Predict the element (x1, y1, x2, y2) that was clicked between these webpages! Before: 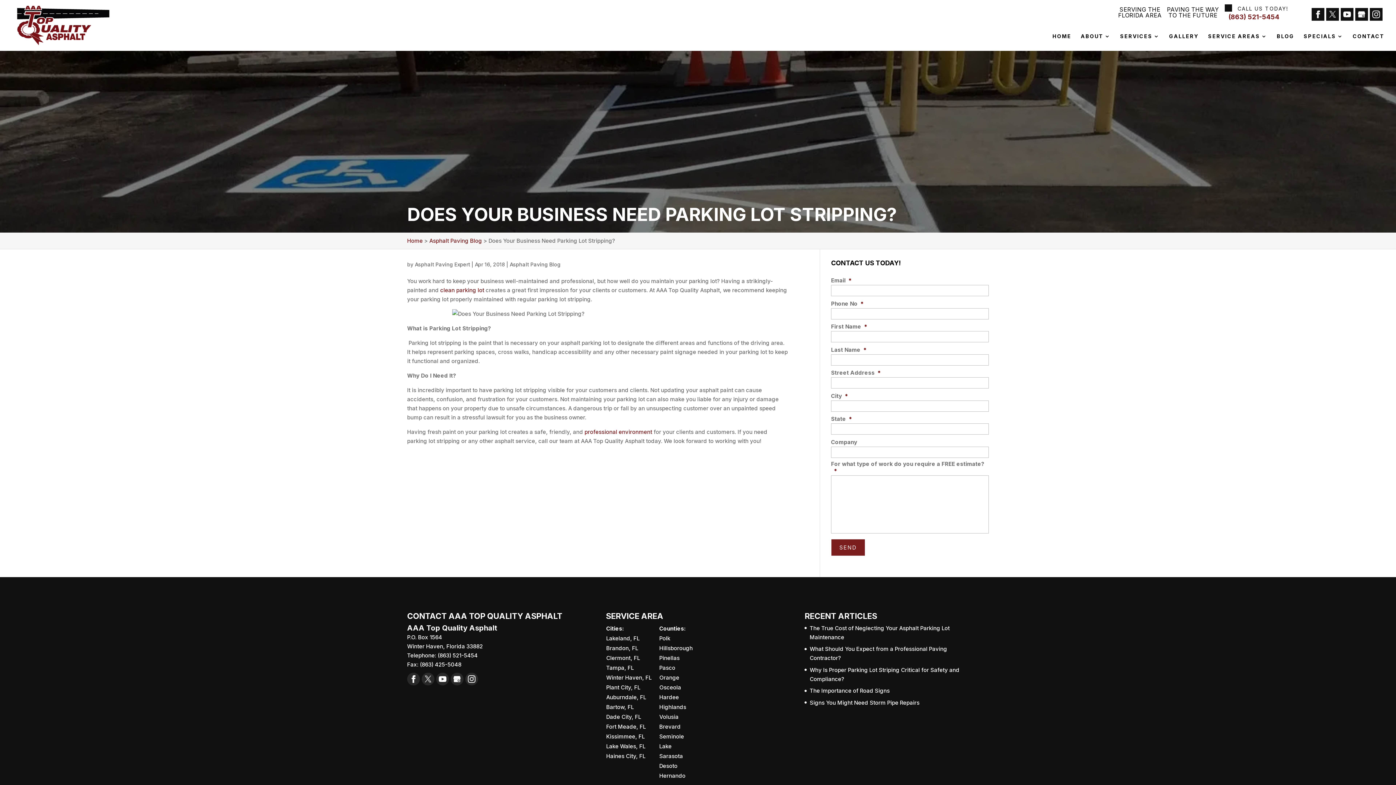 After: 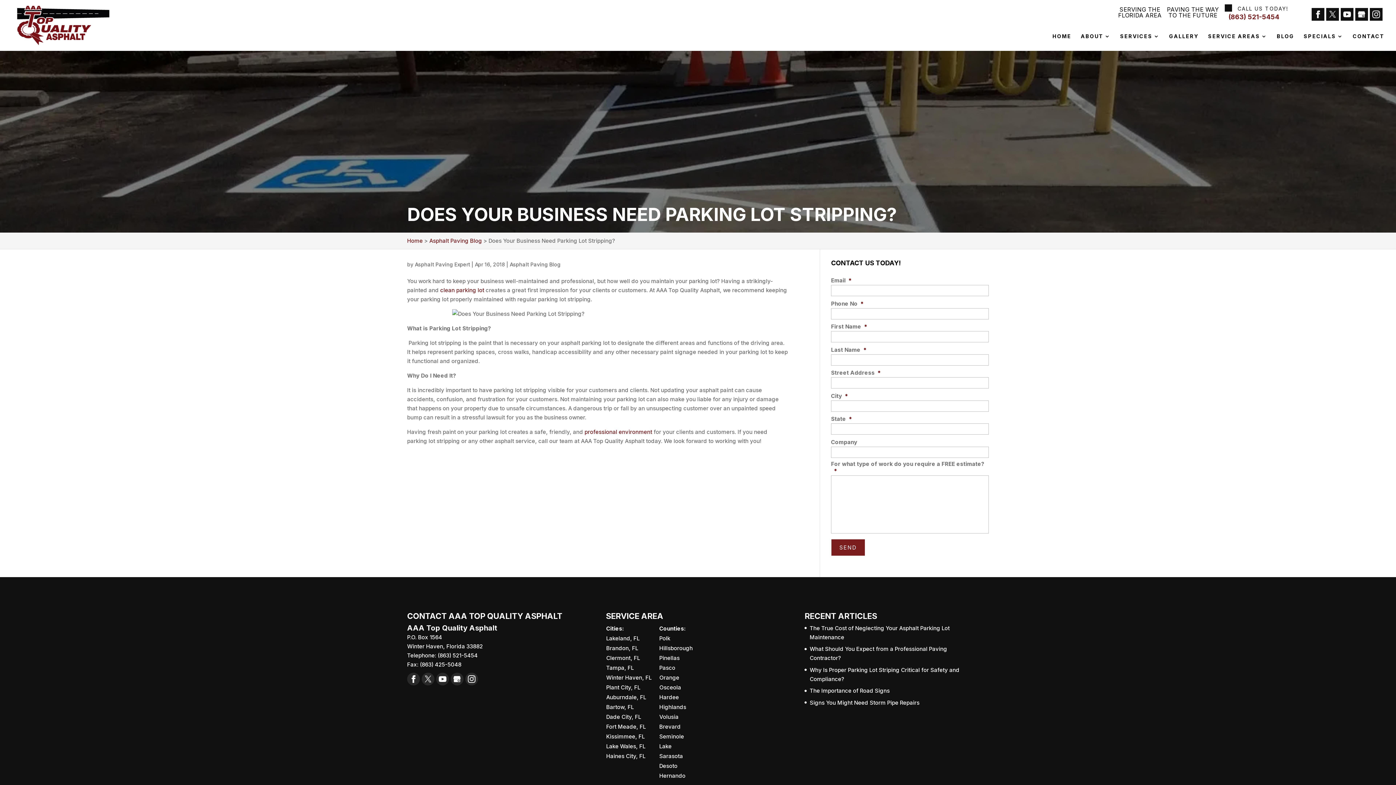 Action: bbox: (465, 672, 478, 685)